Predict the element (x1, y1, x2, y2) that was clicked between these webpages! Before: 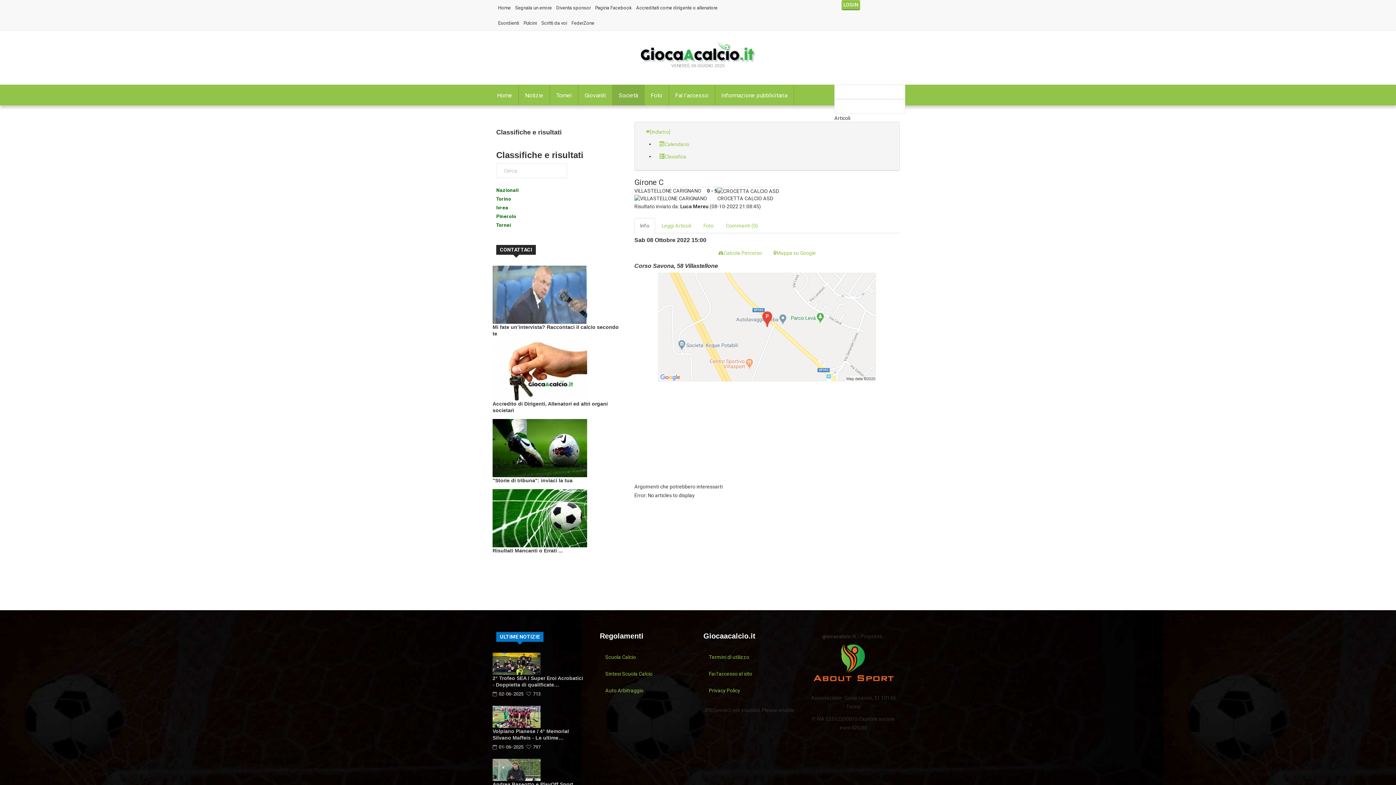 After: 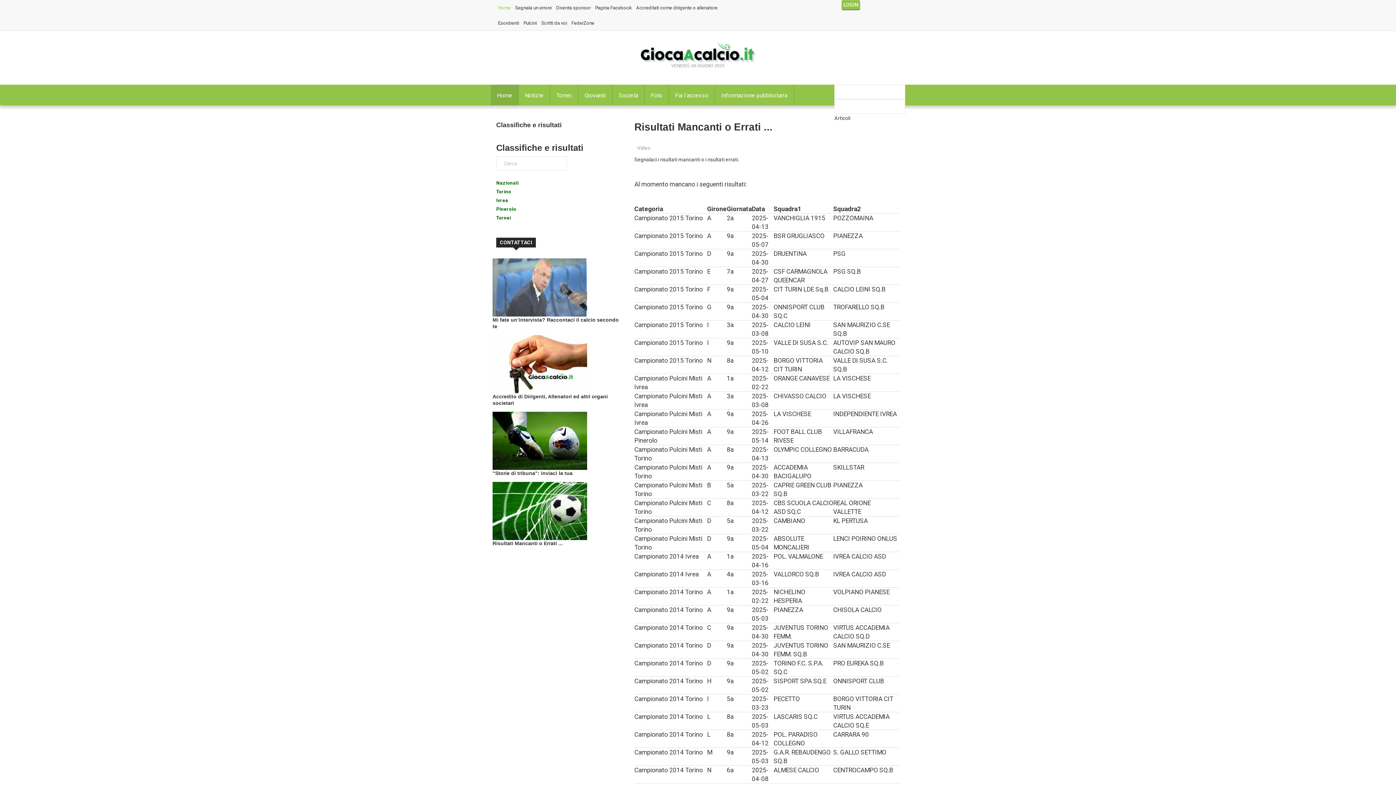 Action: bbox: (492, 515, 587, 520)